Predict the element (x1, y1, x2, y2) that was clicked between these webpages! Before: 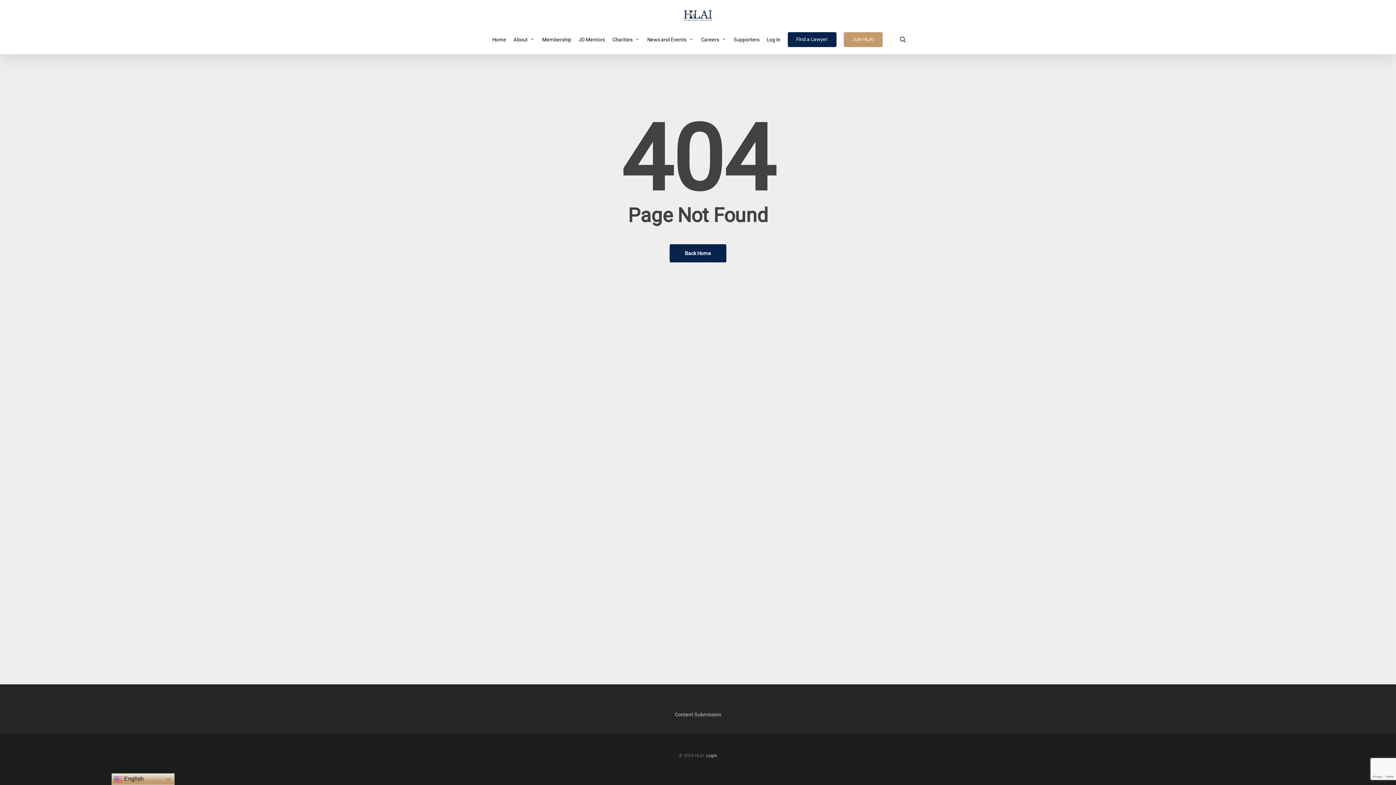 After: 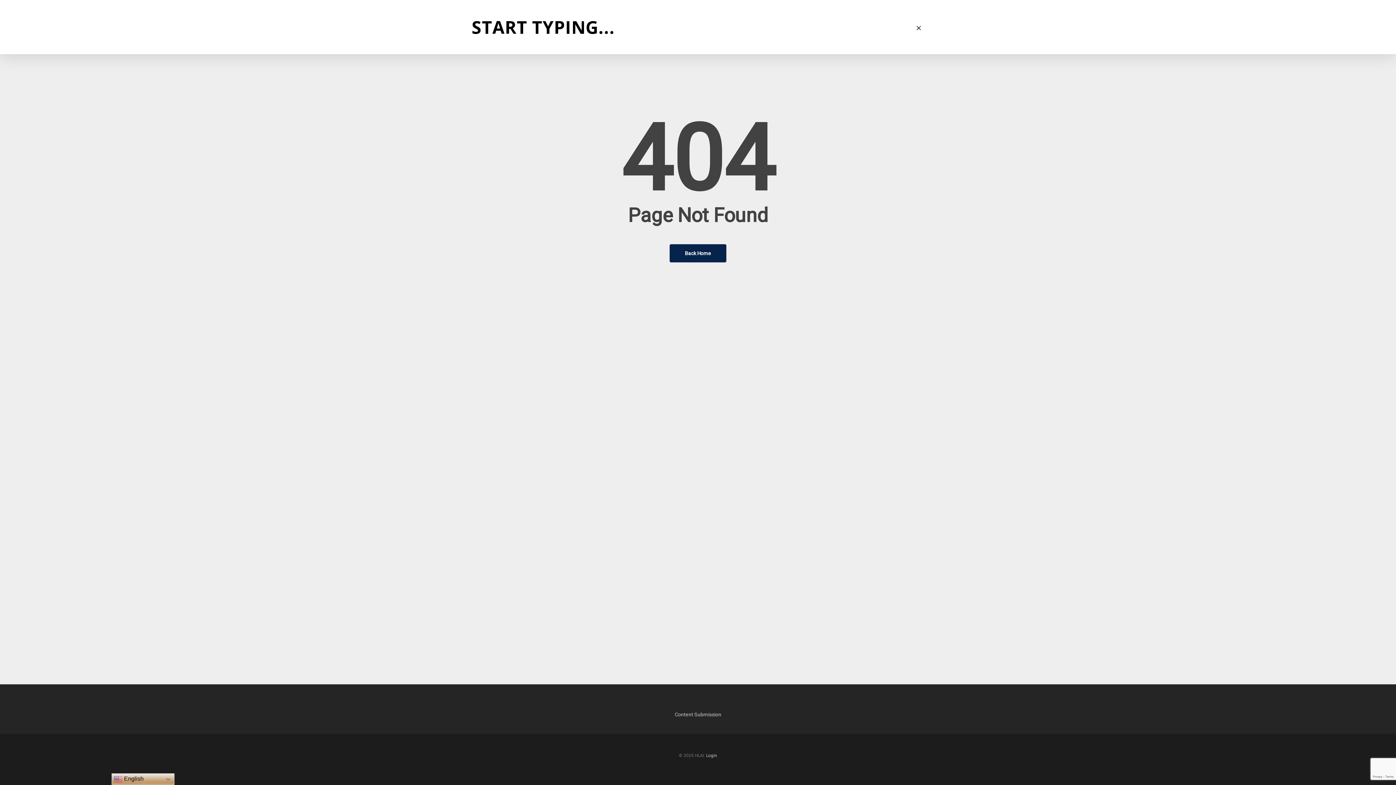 Action: label: search bbox: (898, 35, 907, 43)